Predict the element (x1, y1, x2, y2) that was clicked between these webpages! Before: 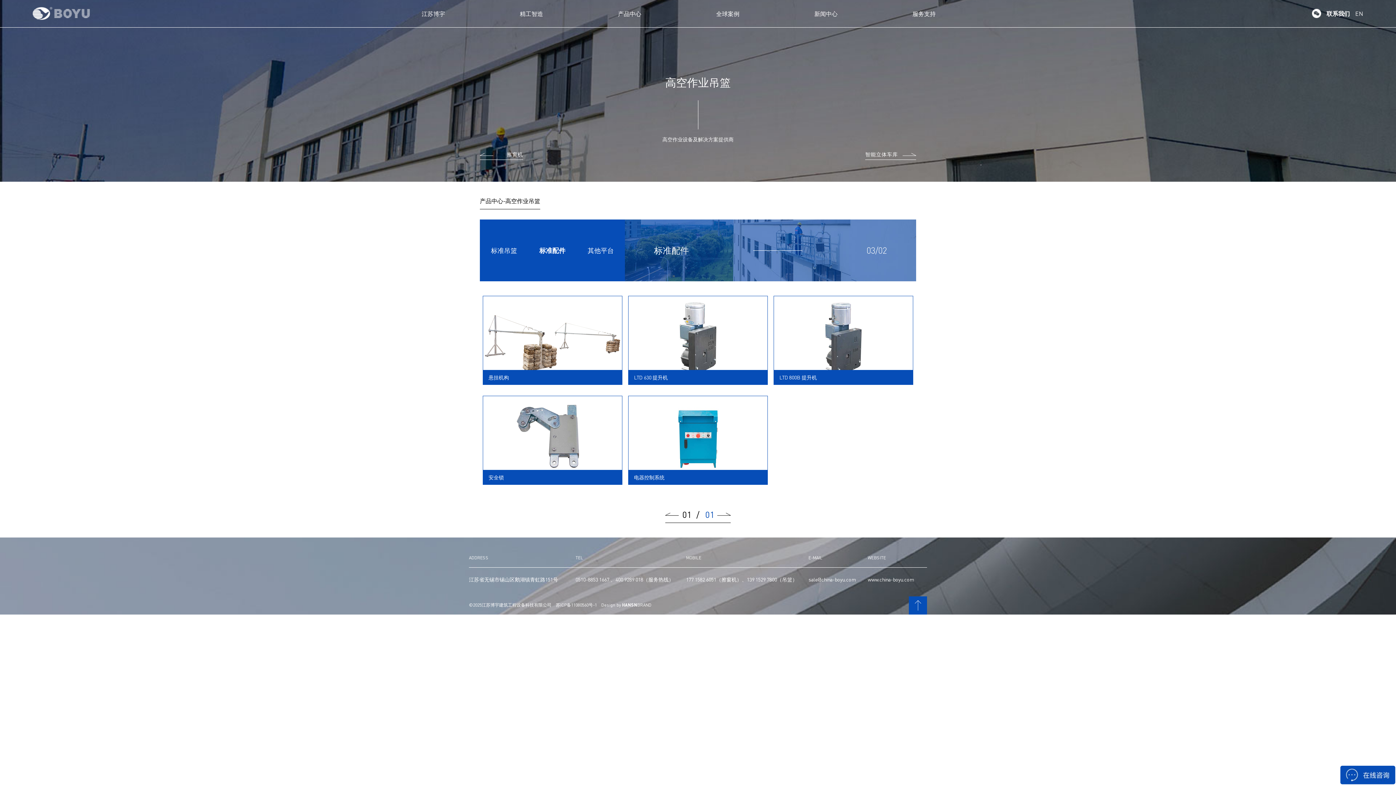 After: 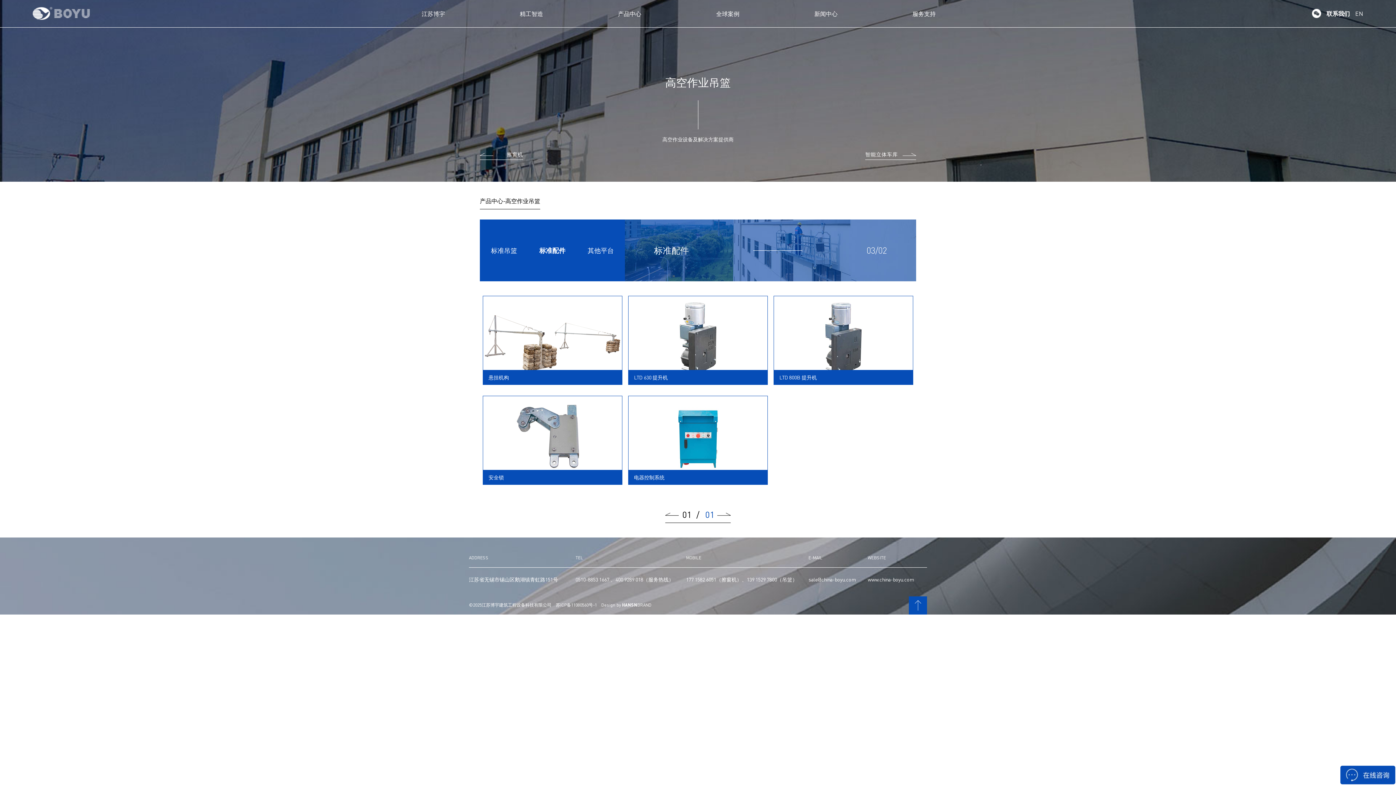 Action: label: Design by HANSNBRAND bbox: (601, 603, 651, 607)